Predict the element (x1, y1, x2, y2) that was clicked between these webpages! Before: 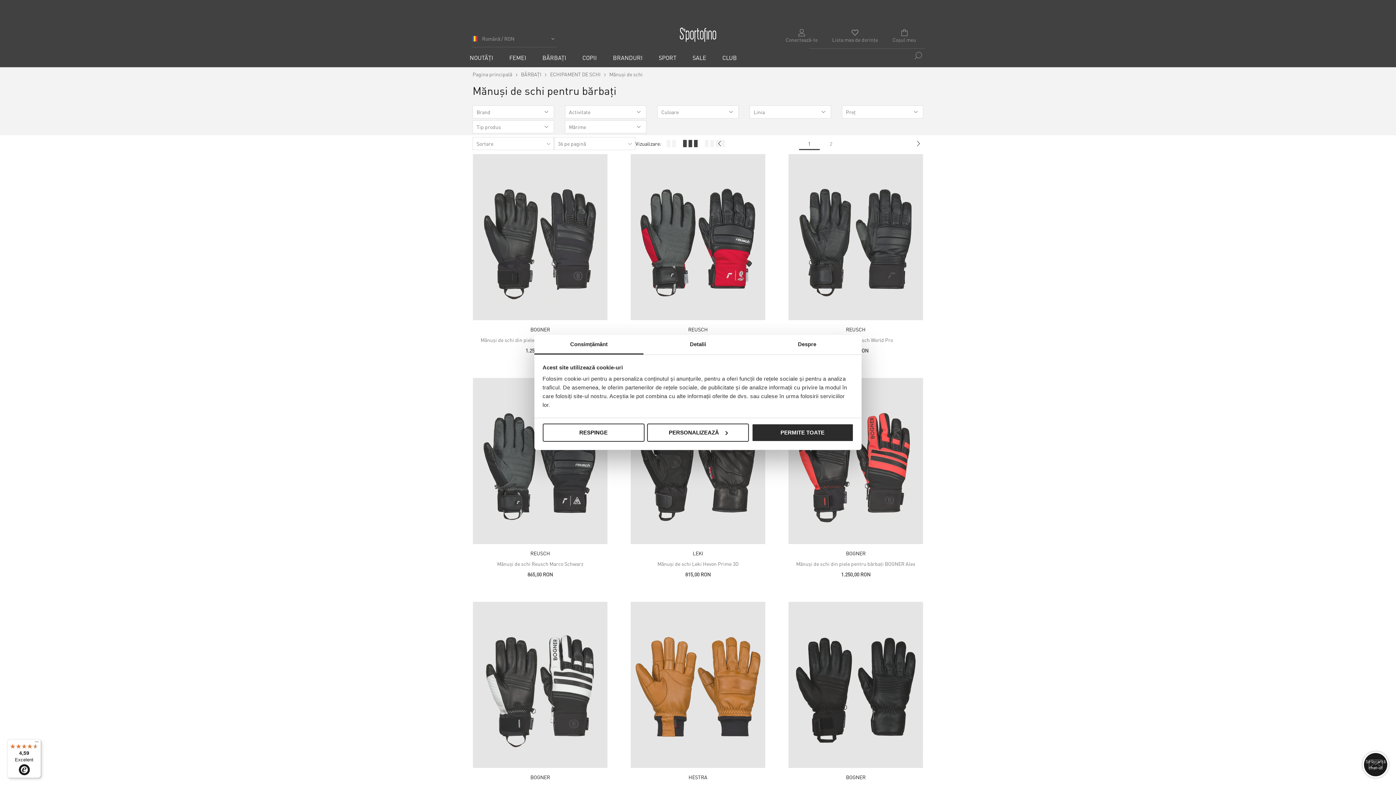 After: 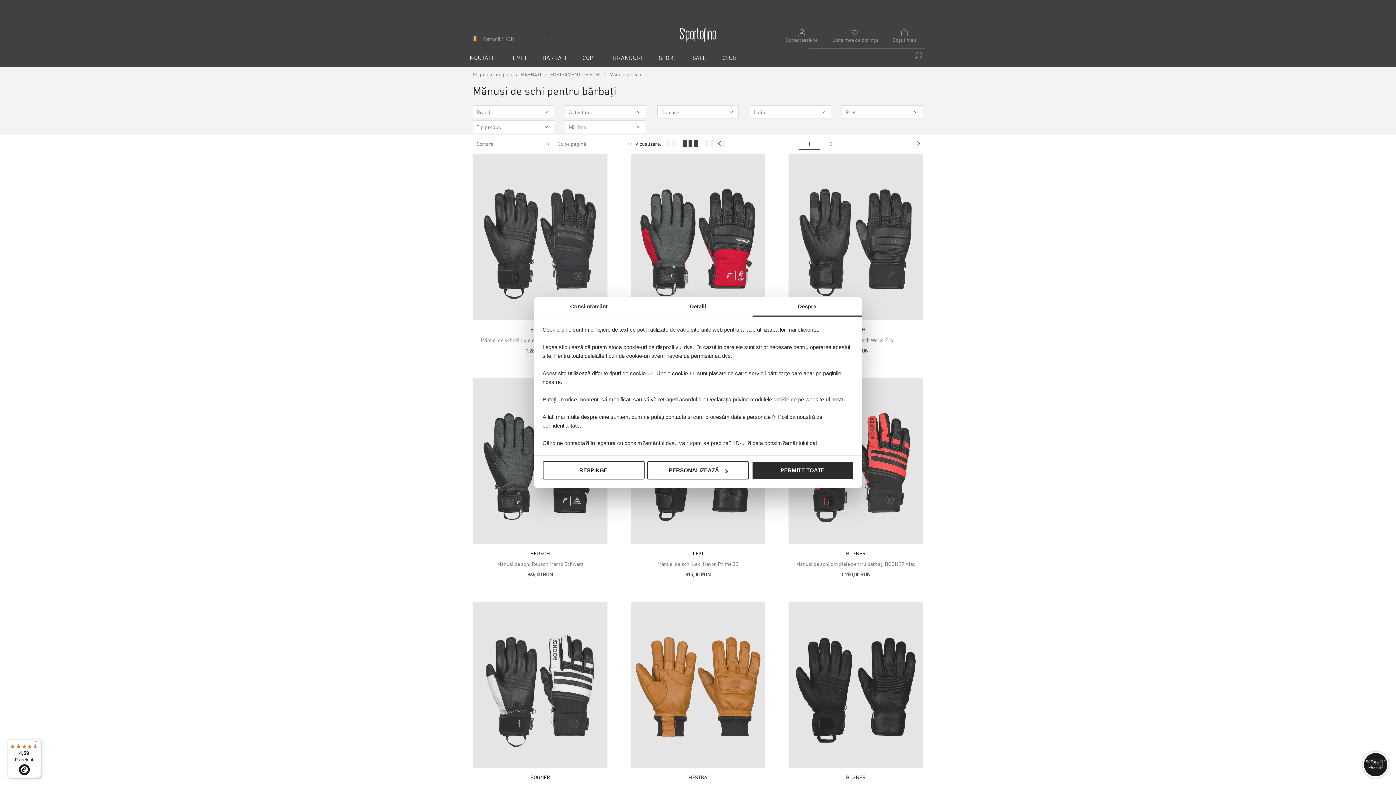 Action: label: Despre bbox: (752, 335, 861, 354)